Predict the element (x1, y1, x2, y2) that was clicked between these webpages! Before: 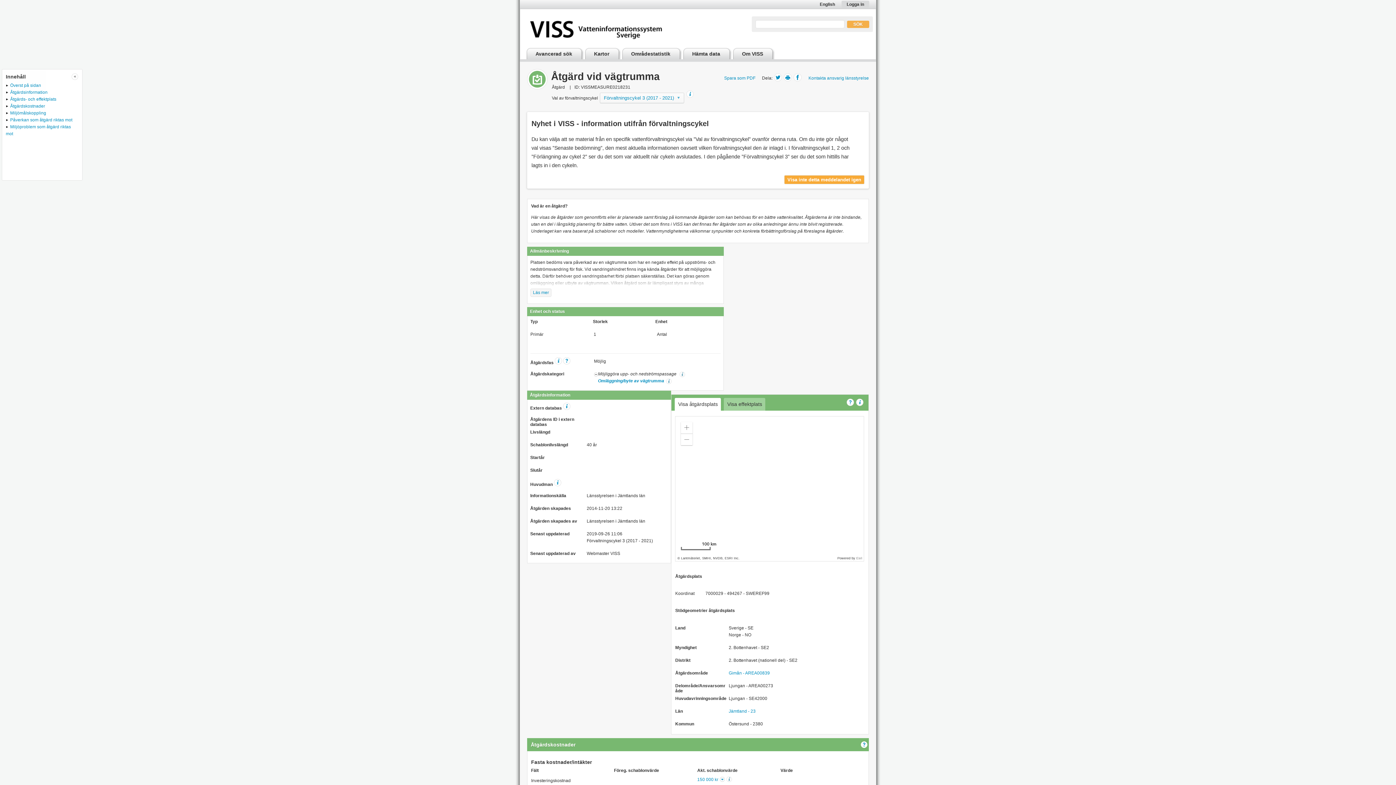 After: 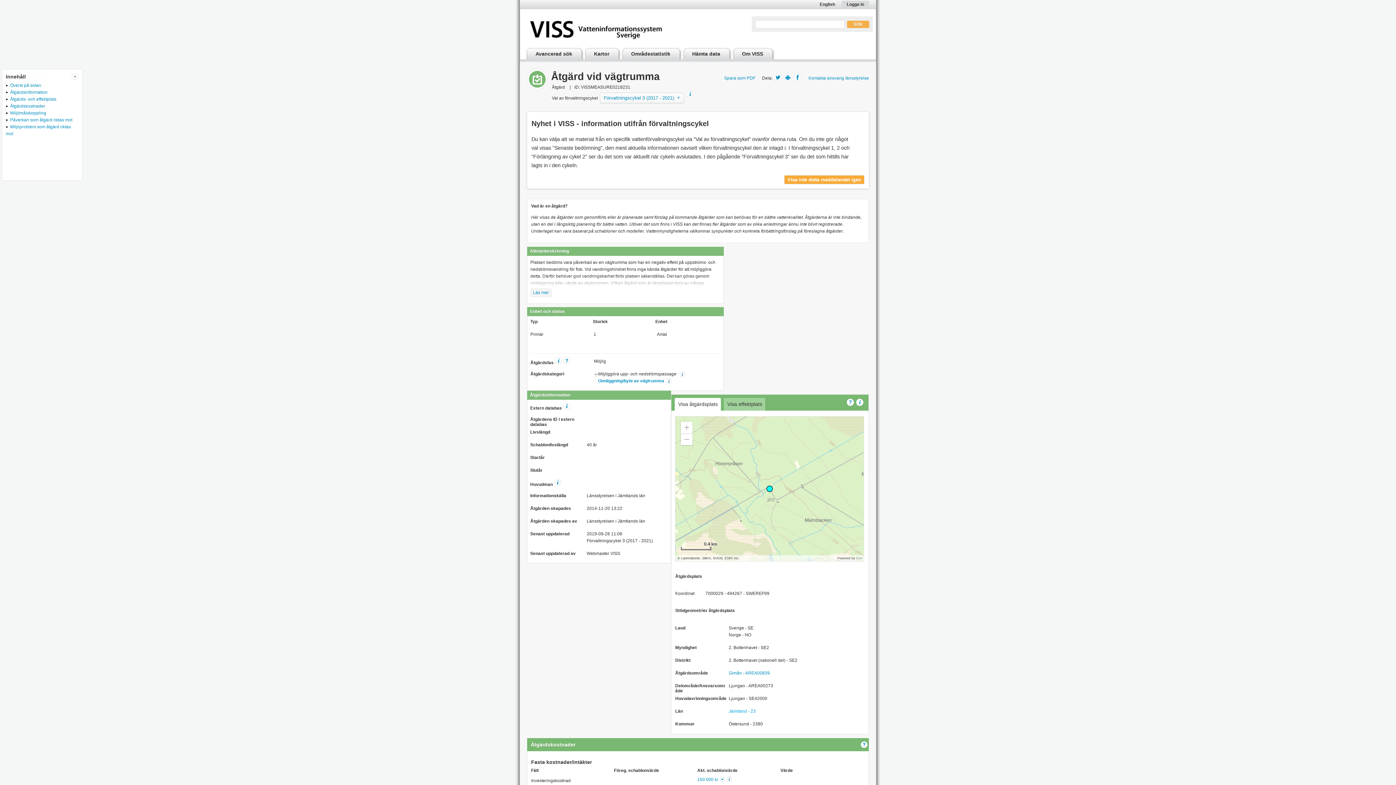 Action: bbox: (728, 708, 755, 714) label: Jämtland - 23